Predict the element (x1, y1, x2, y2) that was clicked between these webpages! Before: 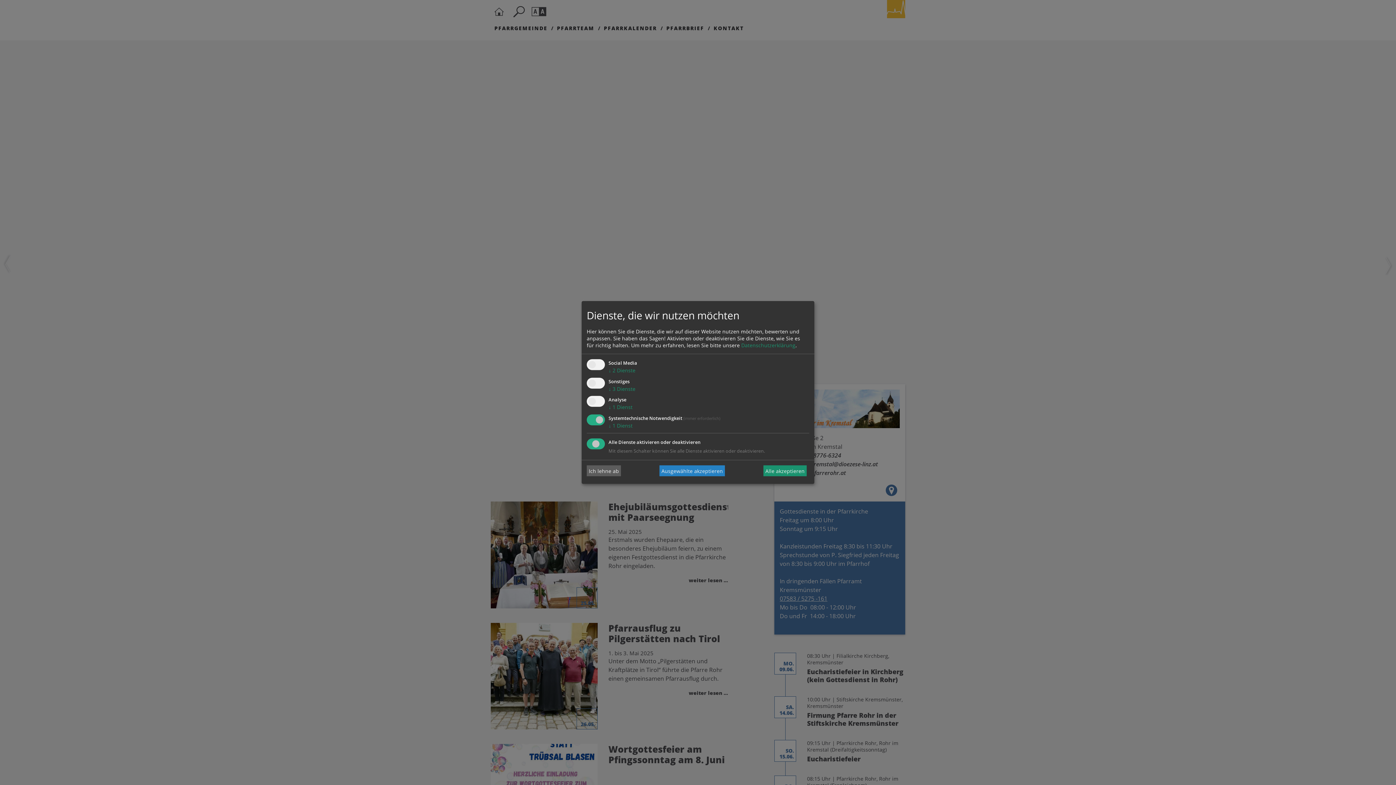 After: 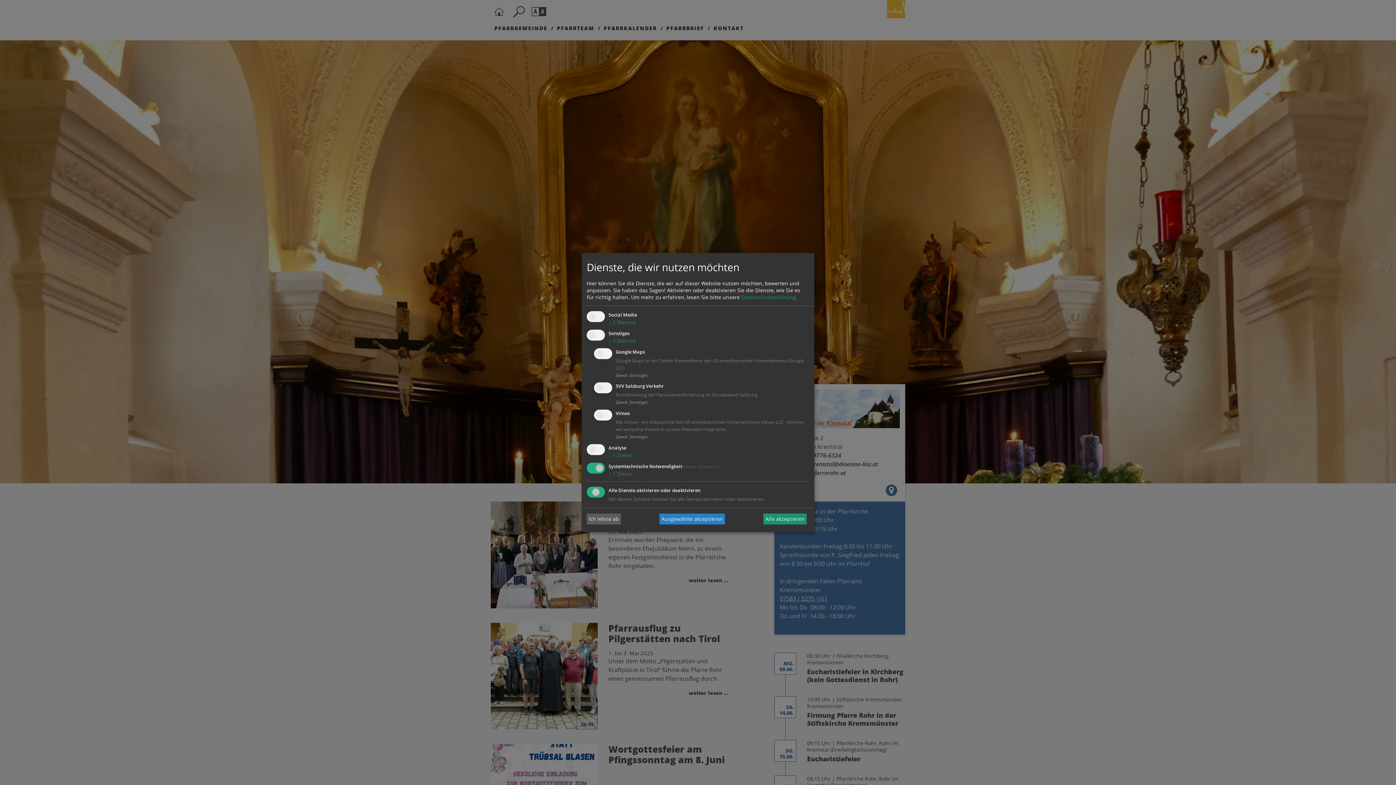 Action: bbox: (608, 385, 635, 392) label: ↓ 3 Dienste